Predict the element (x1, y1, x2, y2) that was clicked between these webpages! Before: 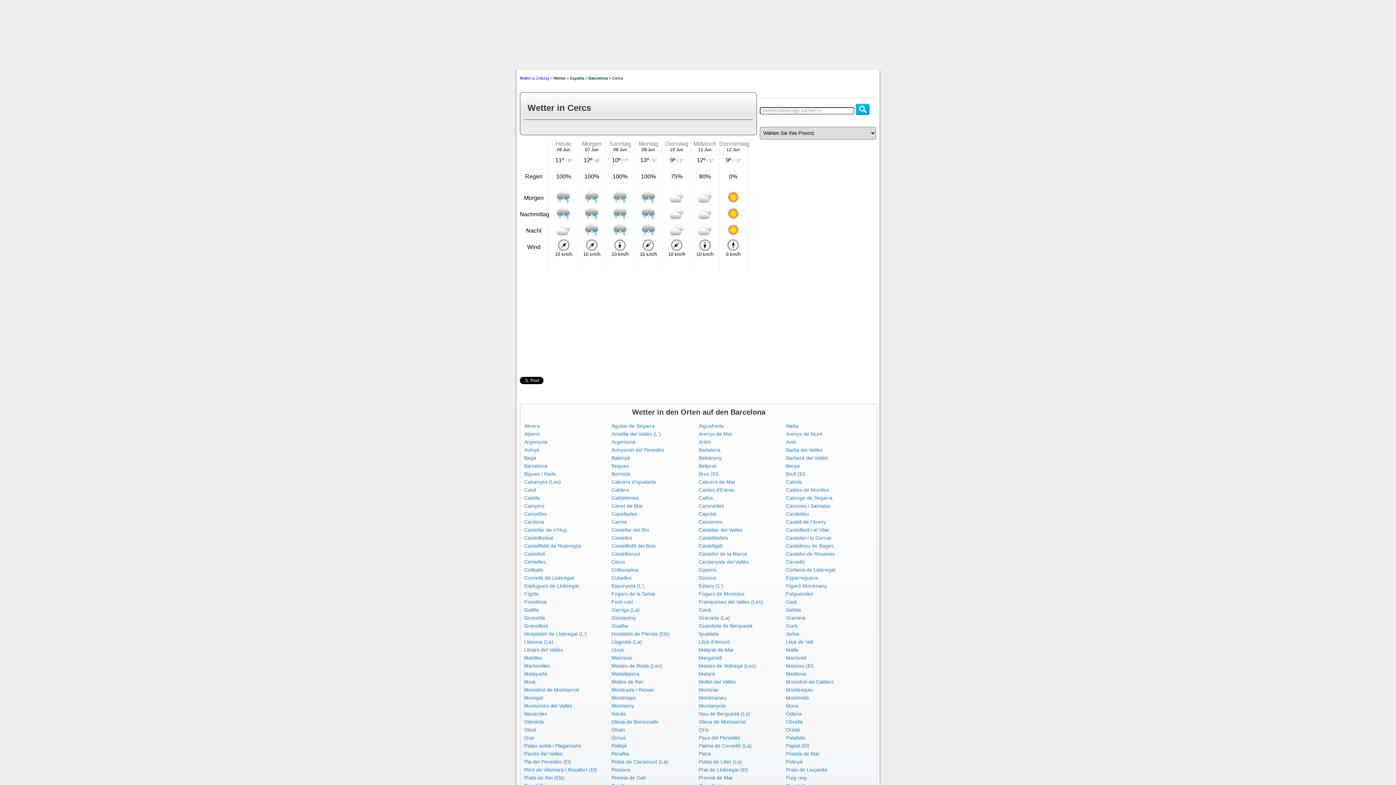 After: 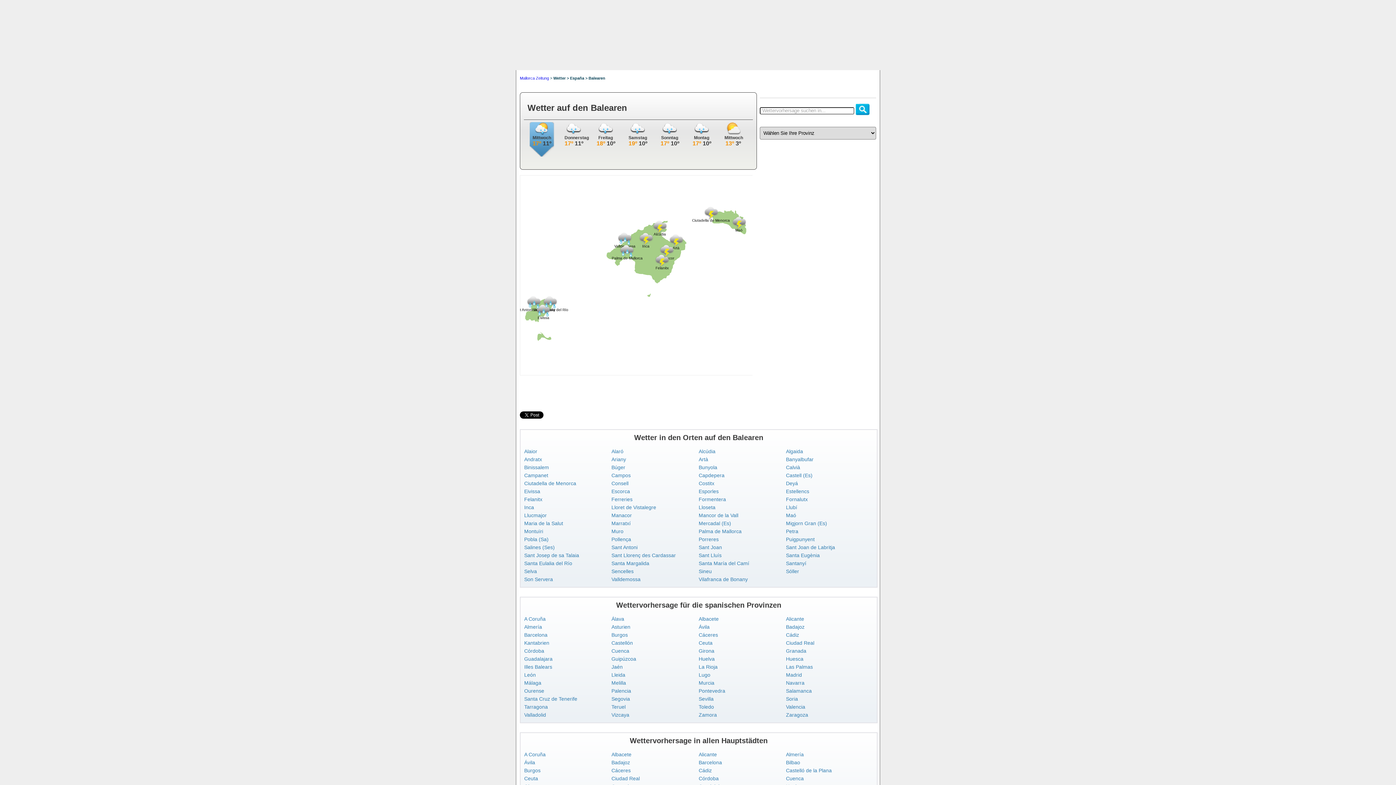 Action: bbox: (553, 76, 565, 80) label: Wetter